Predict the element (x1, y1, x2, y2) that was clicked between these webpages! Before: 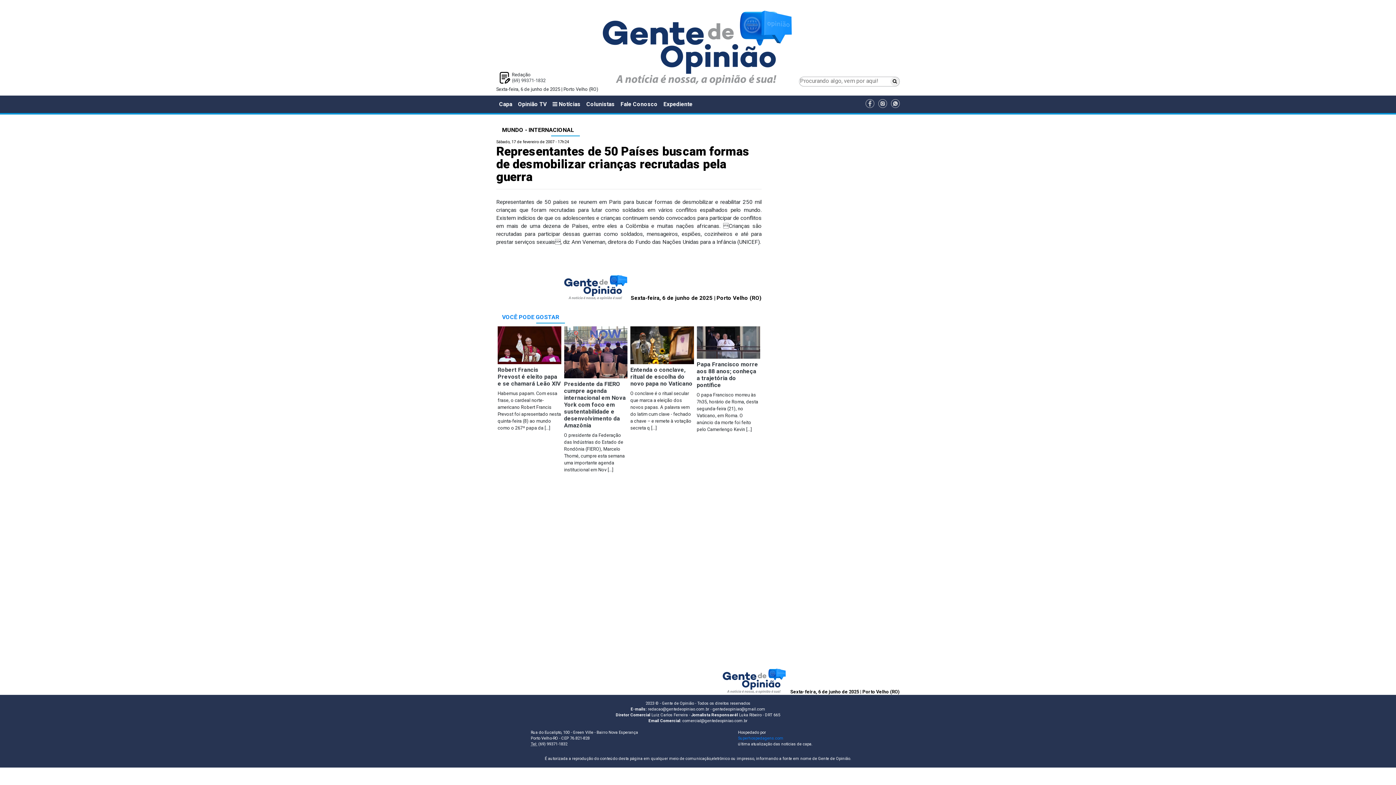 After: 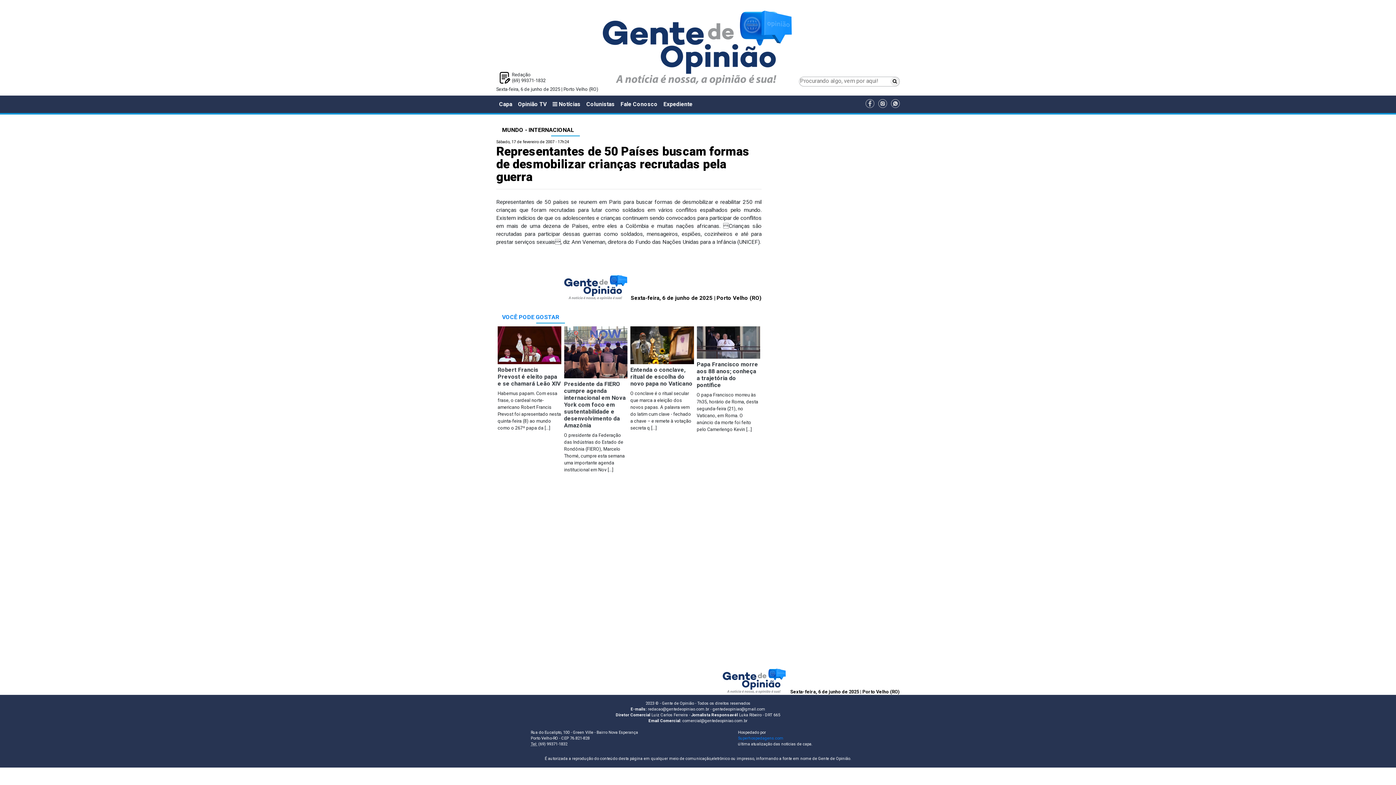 Action: label: (69) 99371-1832 bbox: (512, 77, 545, 83)